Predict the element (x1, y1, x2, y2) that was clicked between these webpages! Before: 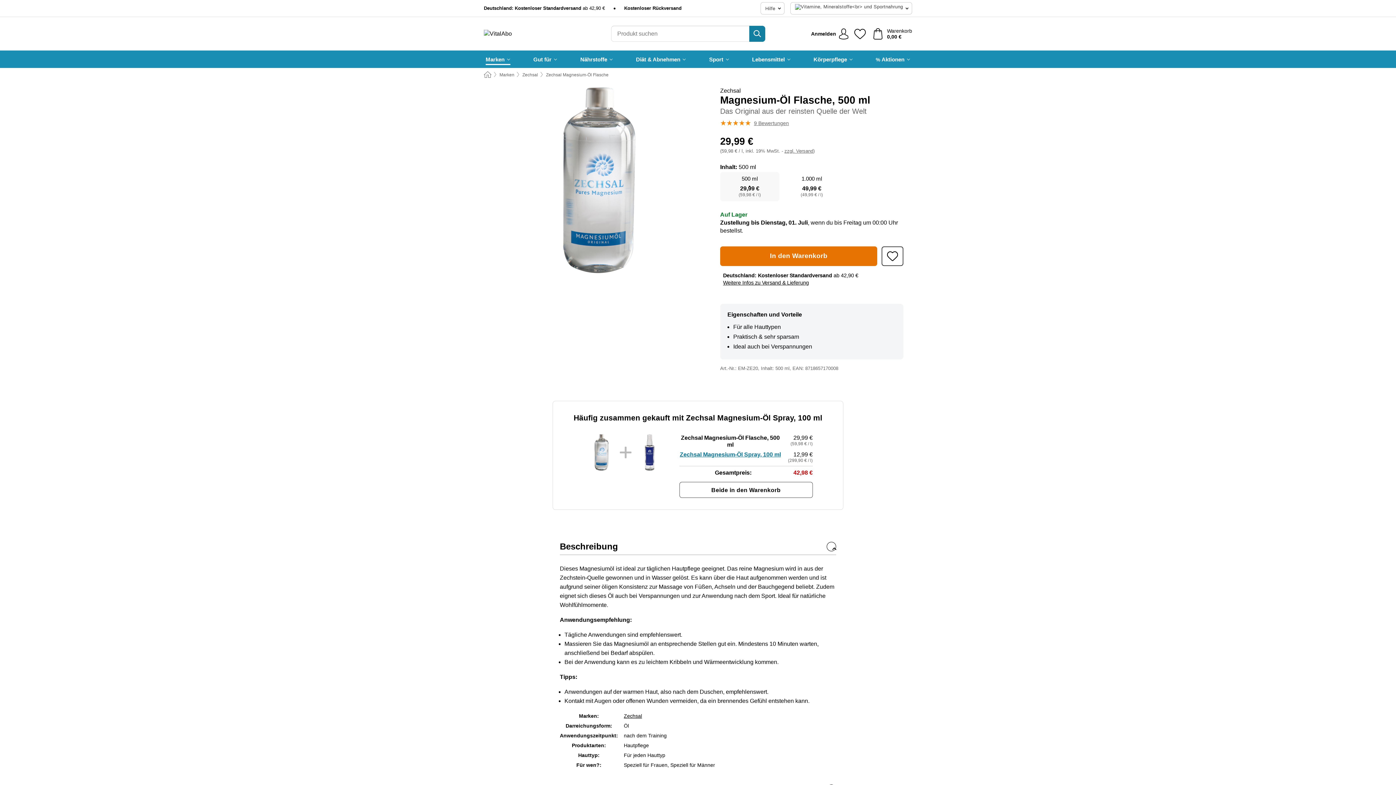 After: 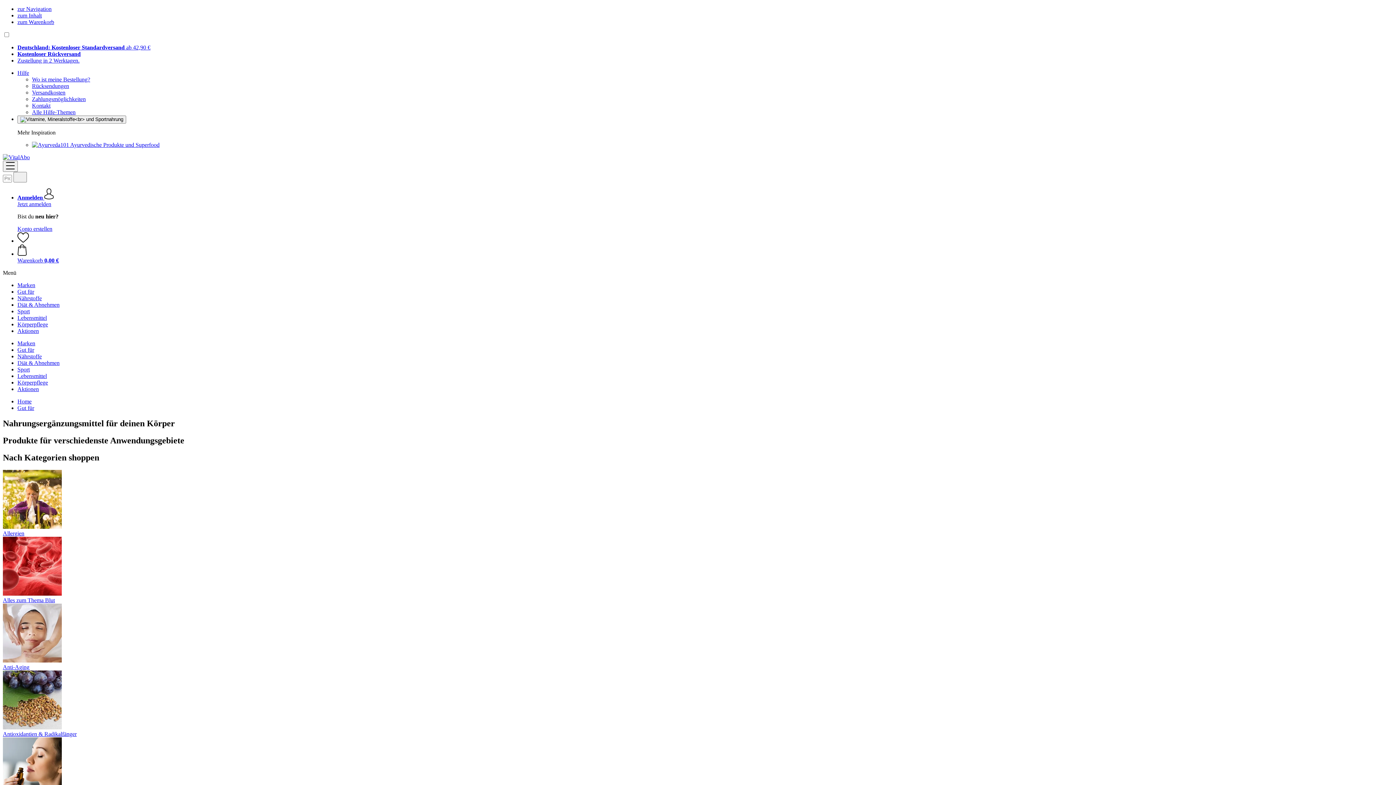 Action: label: Gut für bbox: (533, 50, 557, 68)